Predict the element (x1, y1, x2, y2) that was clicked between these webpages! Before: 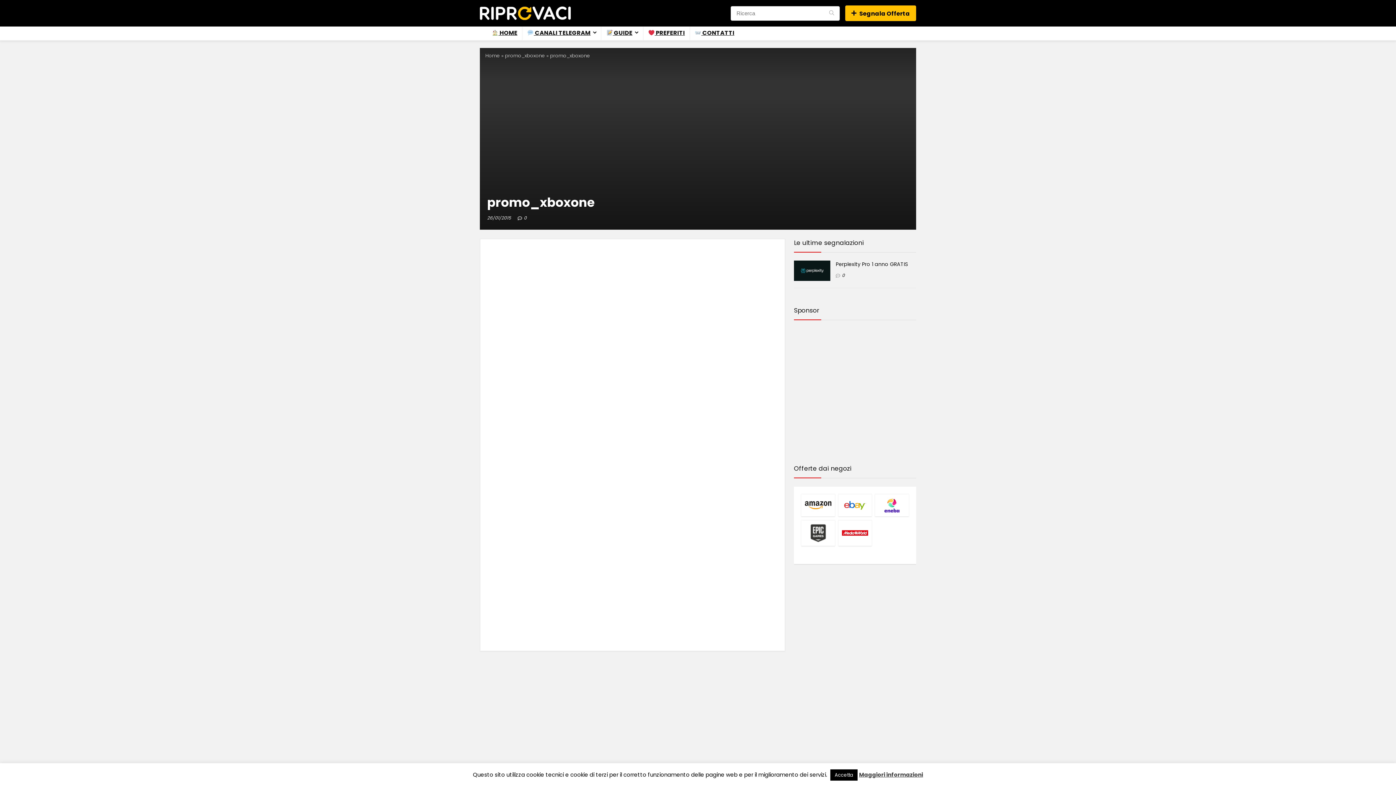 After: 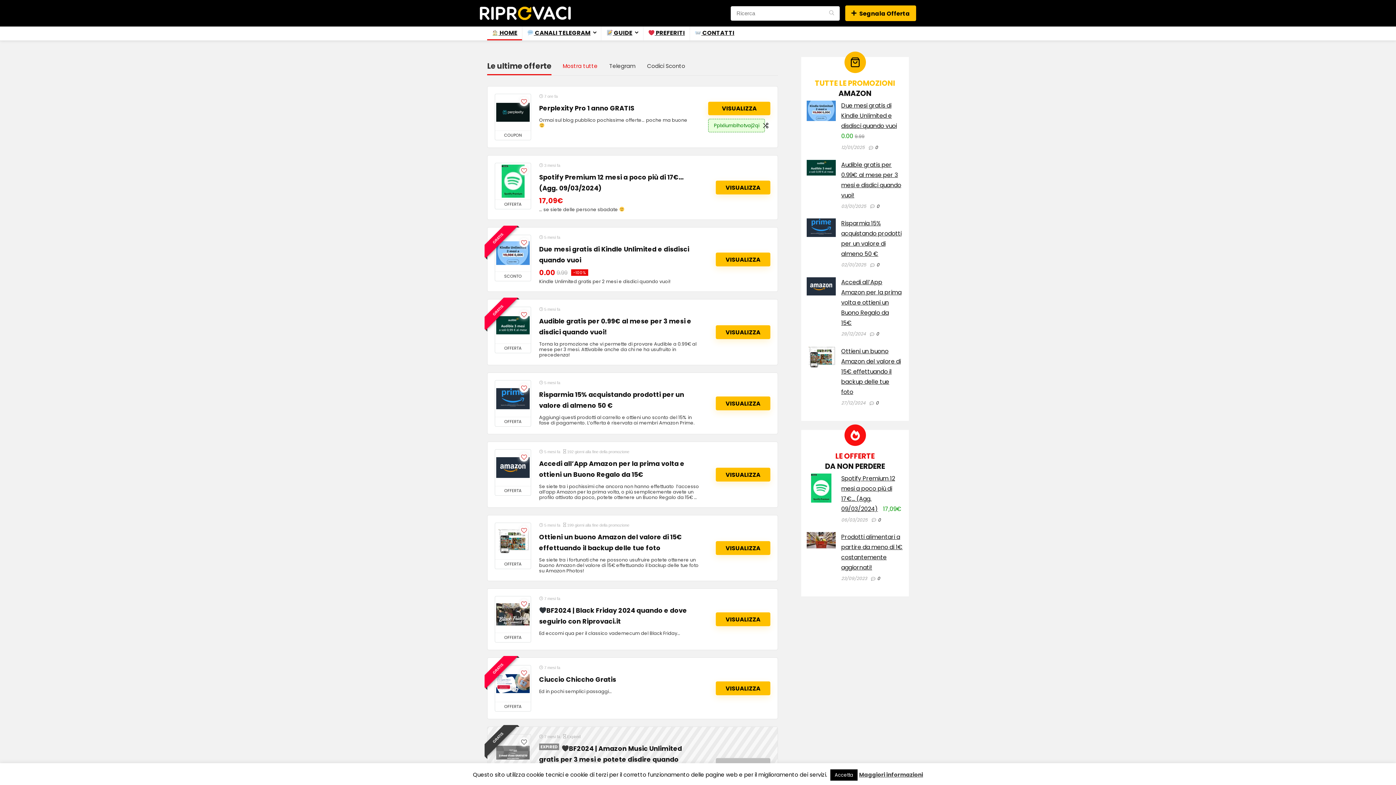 Action: label: Home bbox: (485, 52, 500, 59)